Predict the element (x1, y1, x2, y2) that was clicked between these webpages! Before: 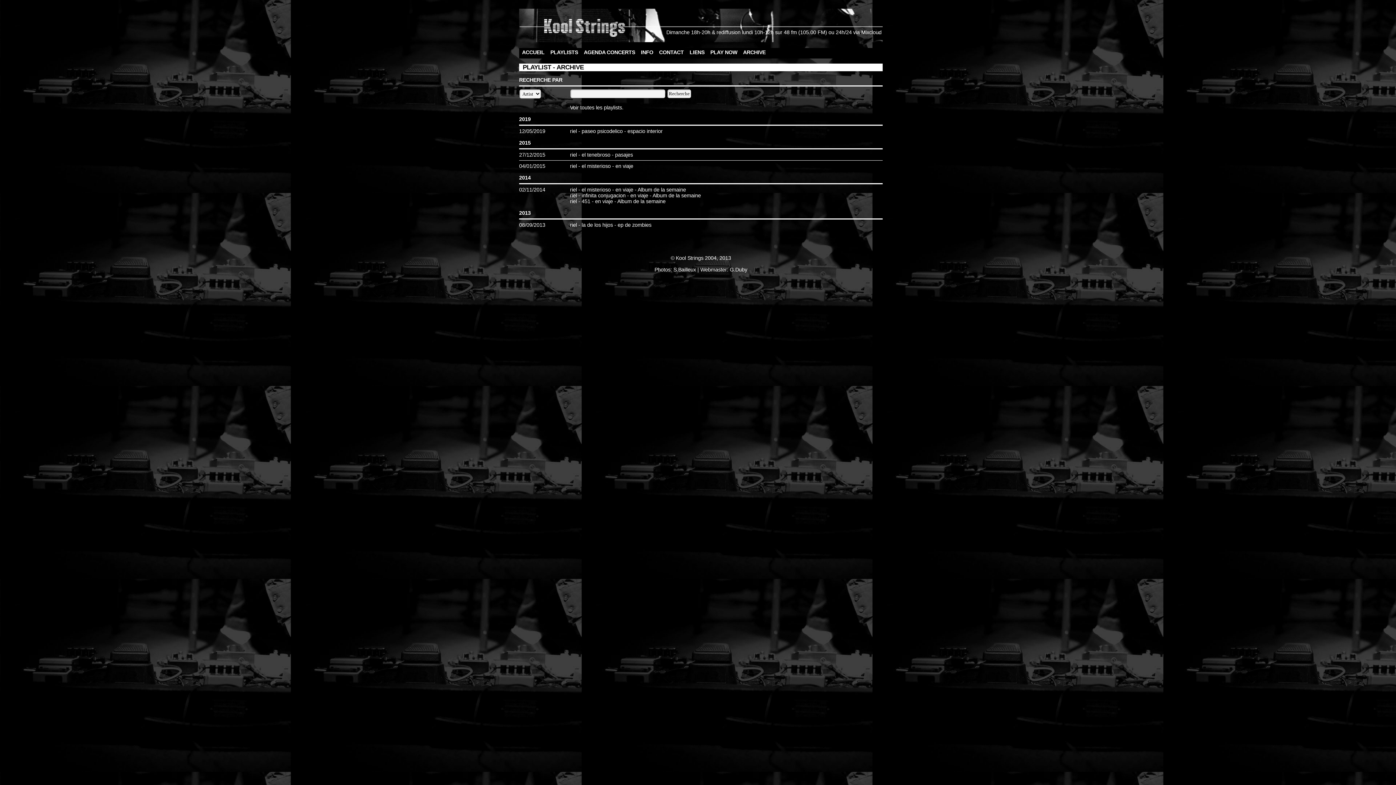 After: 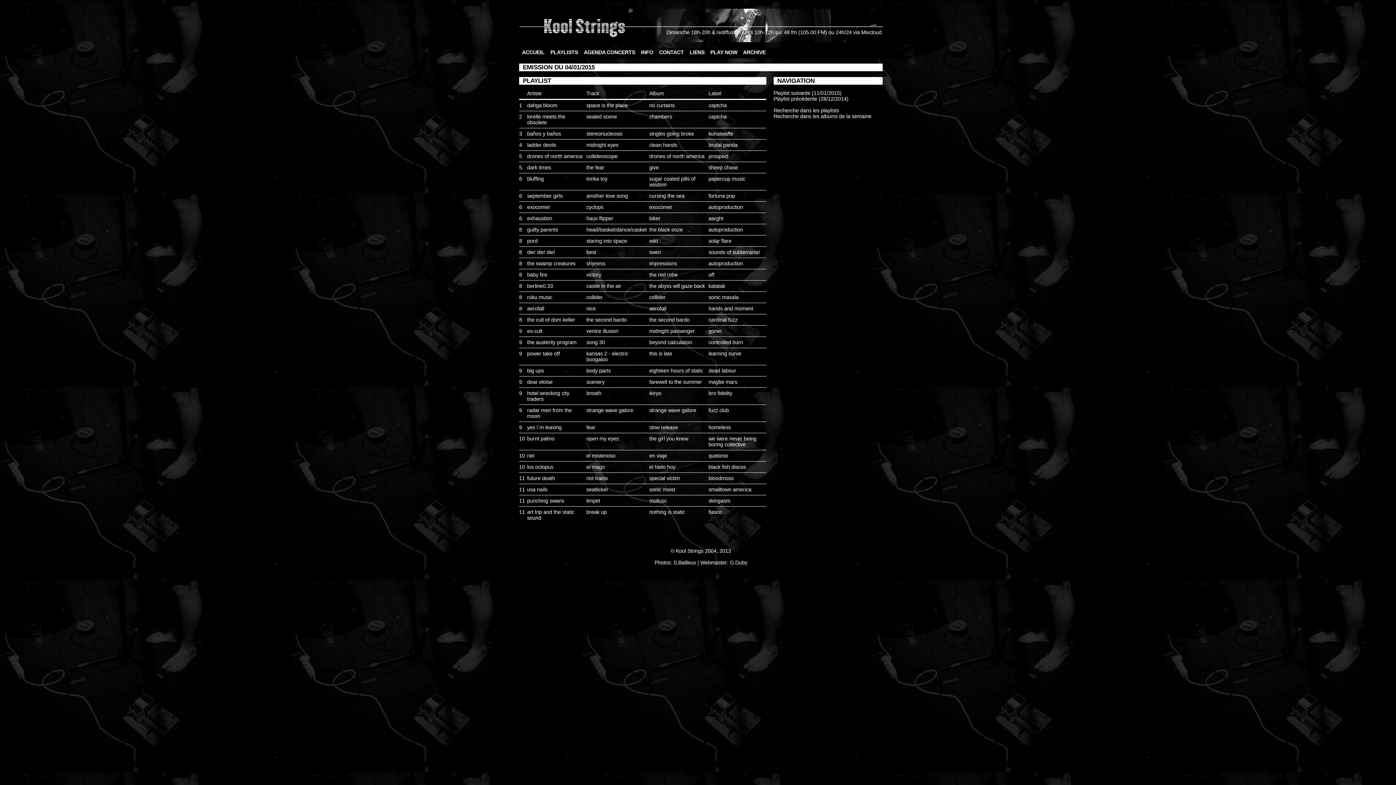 Action: label: 04/01/2015 bbox: (519, 163, 545, 169)